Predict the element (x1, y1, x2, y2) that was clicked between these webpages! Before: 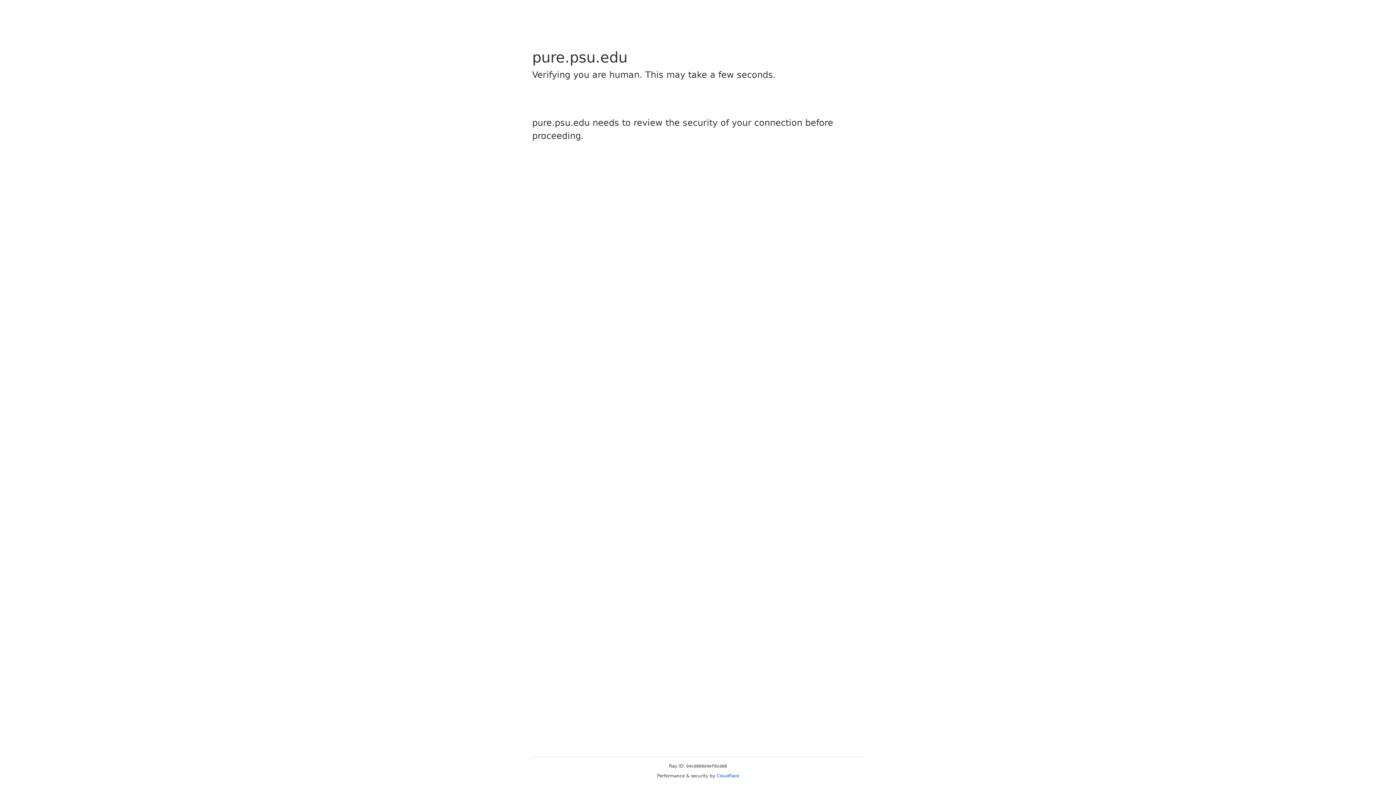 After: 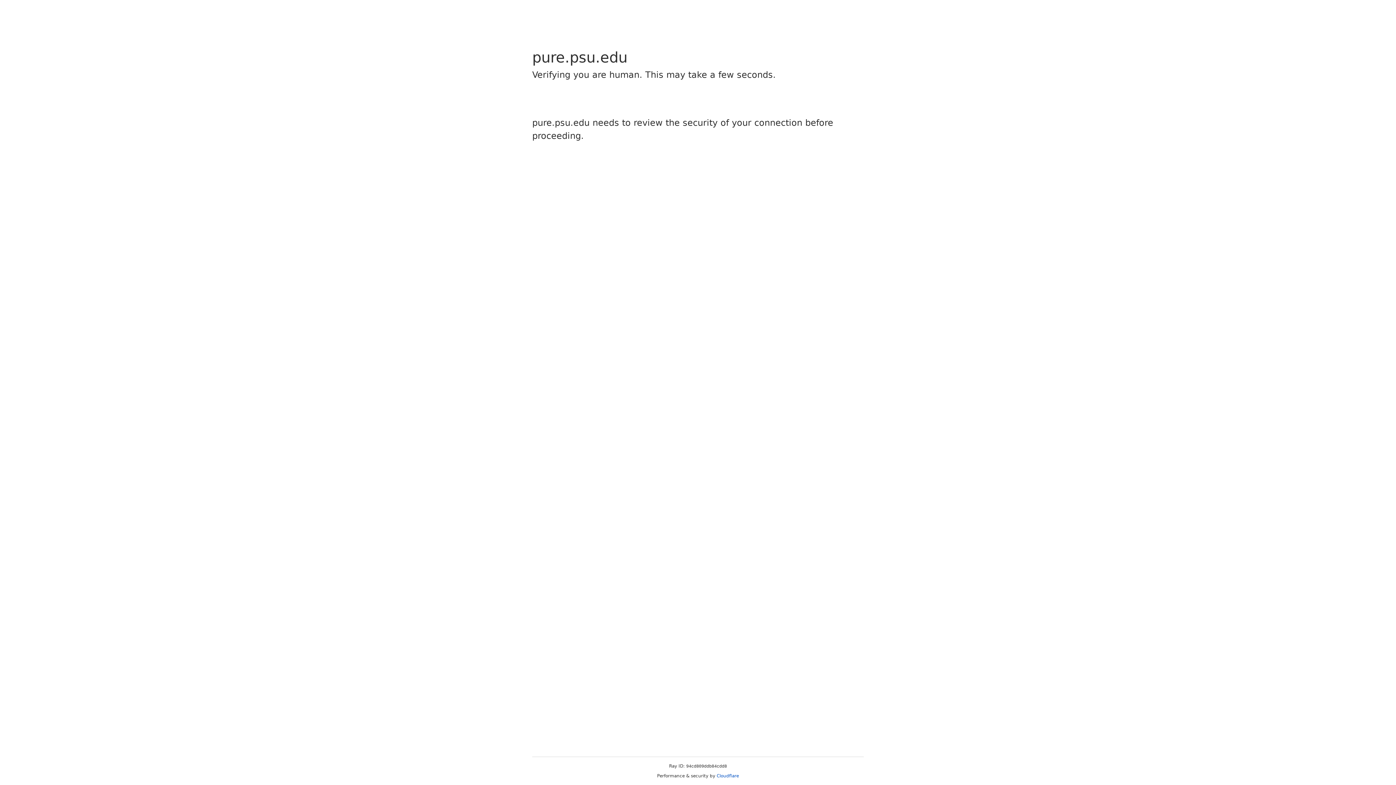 Action: label: Cloudflare bbox: (716, 773, 739, 778)